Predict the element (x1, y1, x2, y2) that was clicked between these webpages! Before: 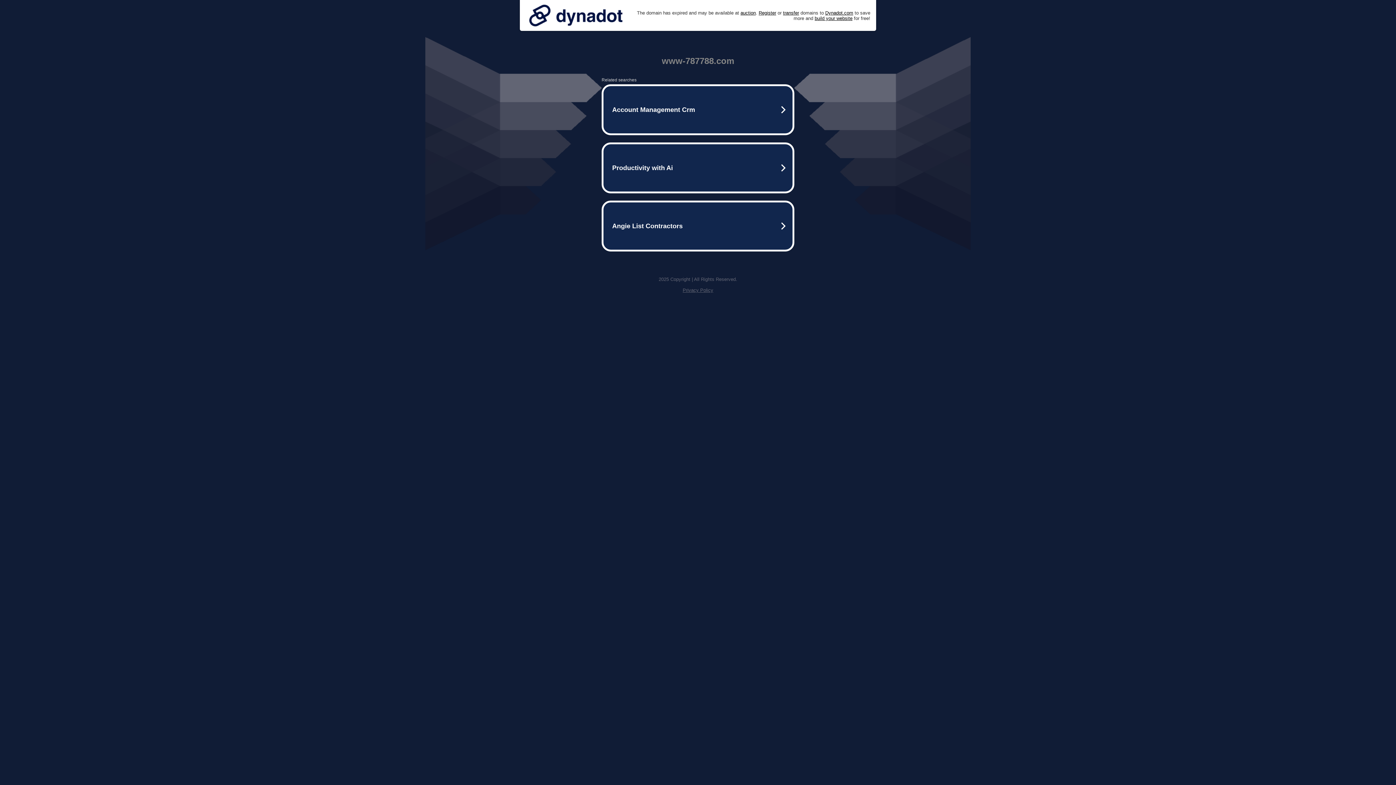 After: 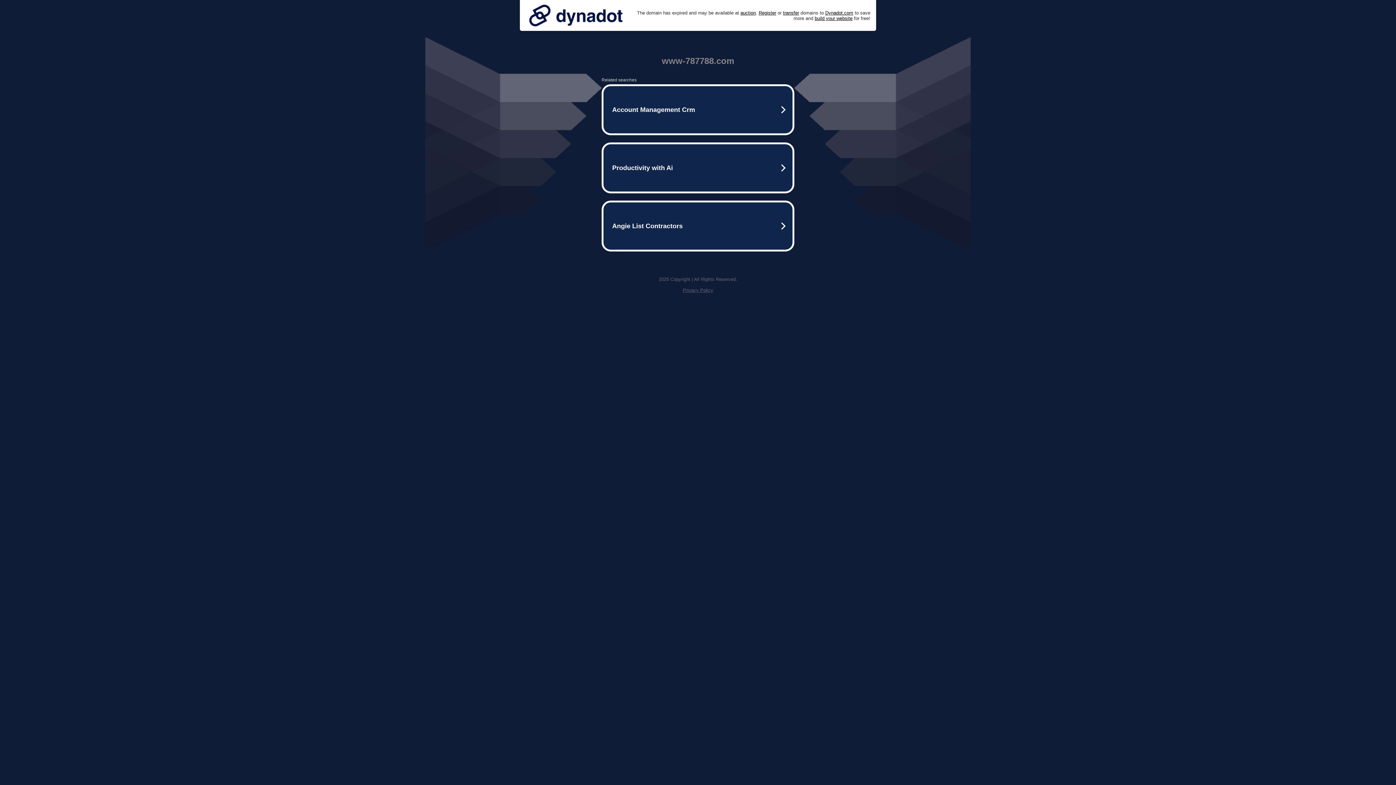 Action: bbox: (525, 0, 626, 30)